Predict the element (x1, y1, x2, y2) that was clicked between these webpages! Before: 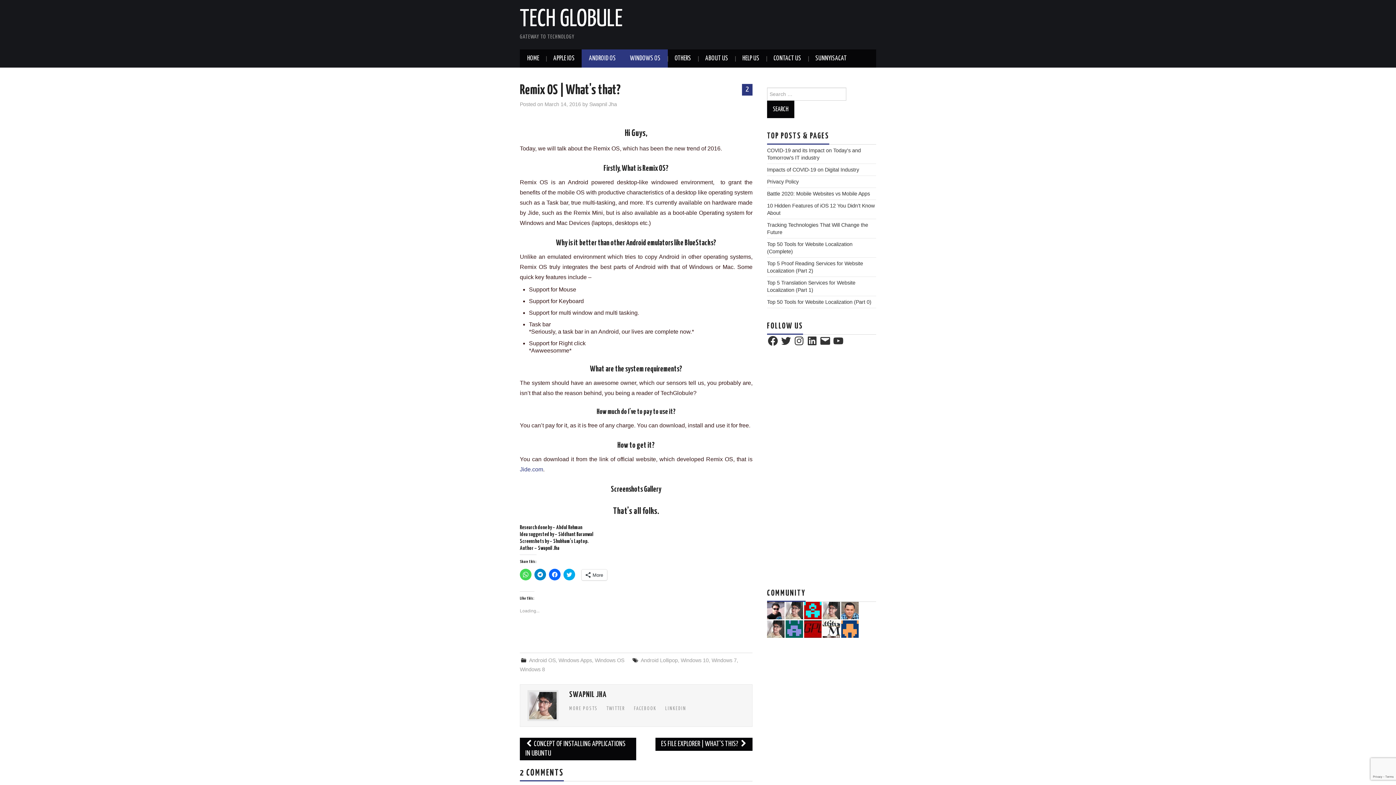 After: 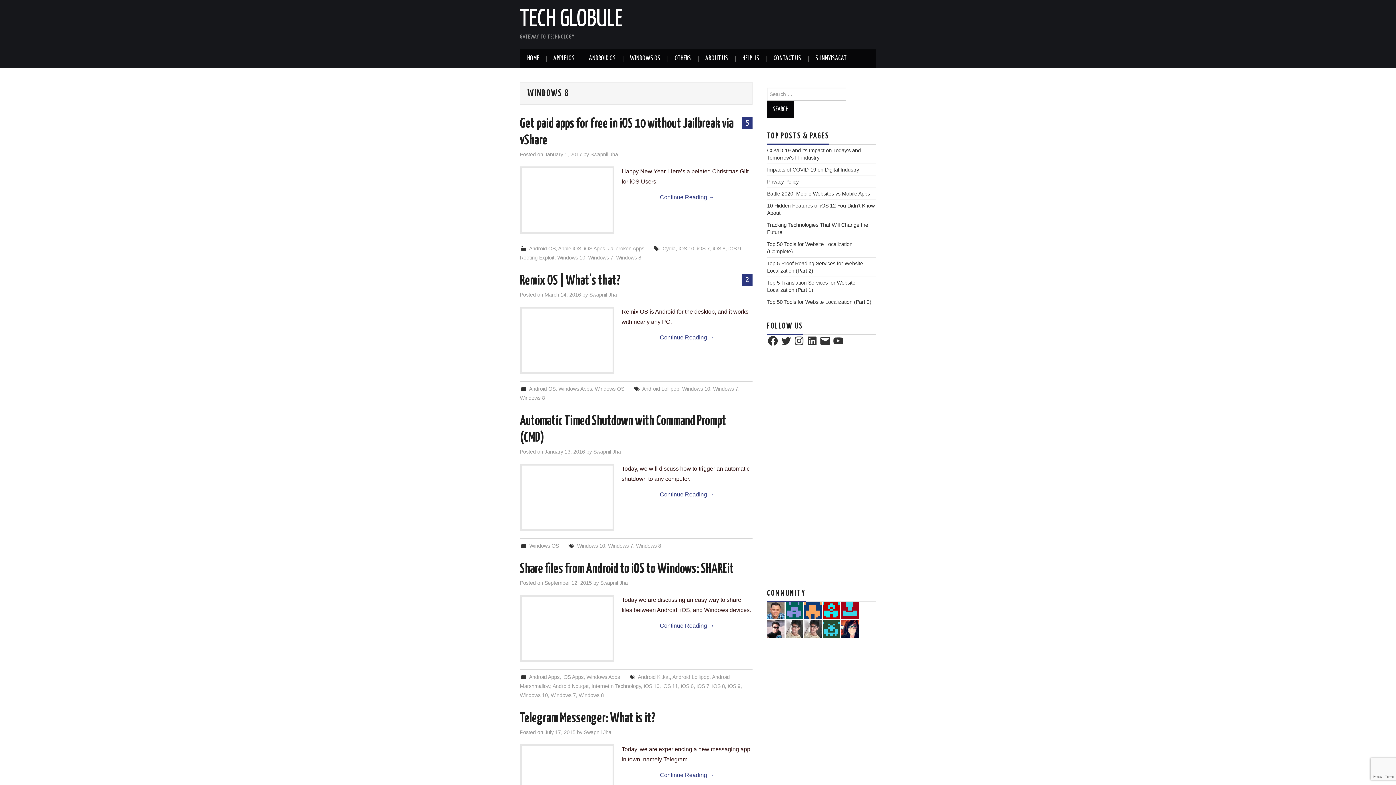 Action: bbox: (520, 666, 545, 672) label: Windows 8